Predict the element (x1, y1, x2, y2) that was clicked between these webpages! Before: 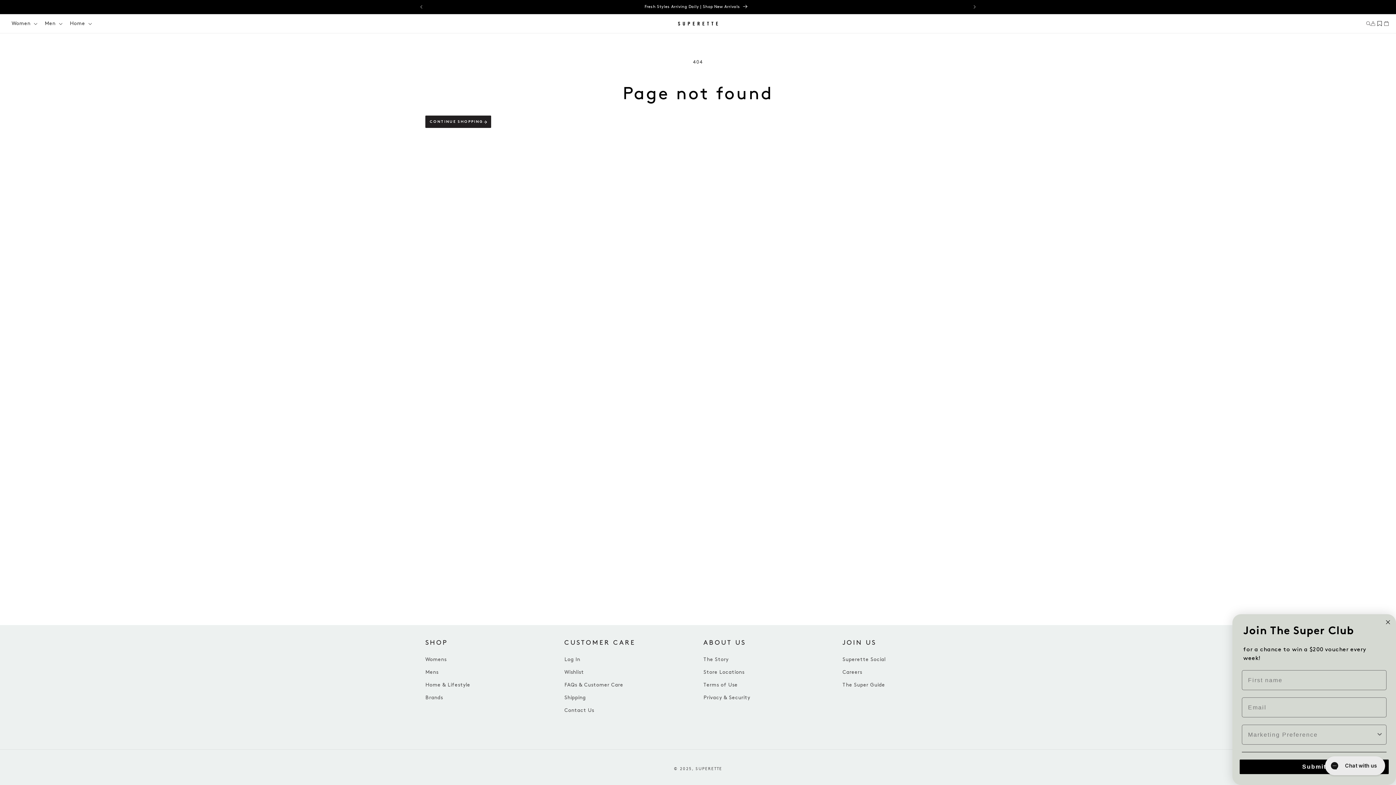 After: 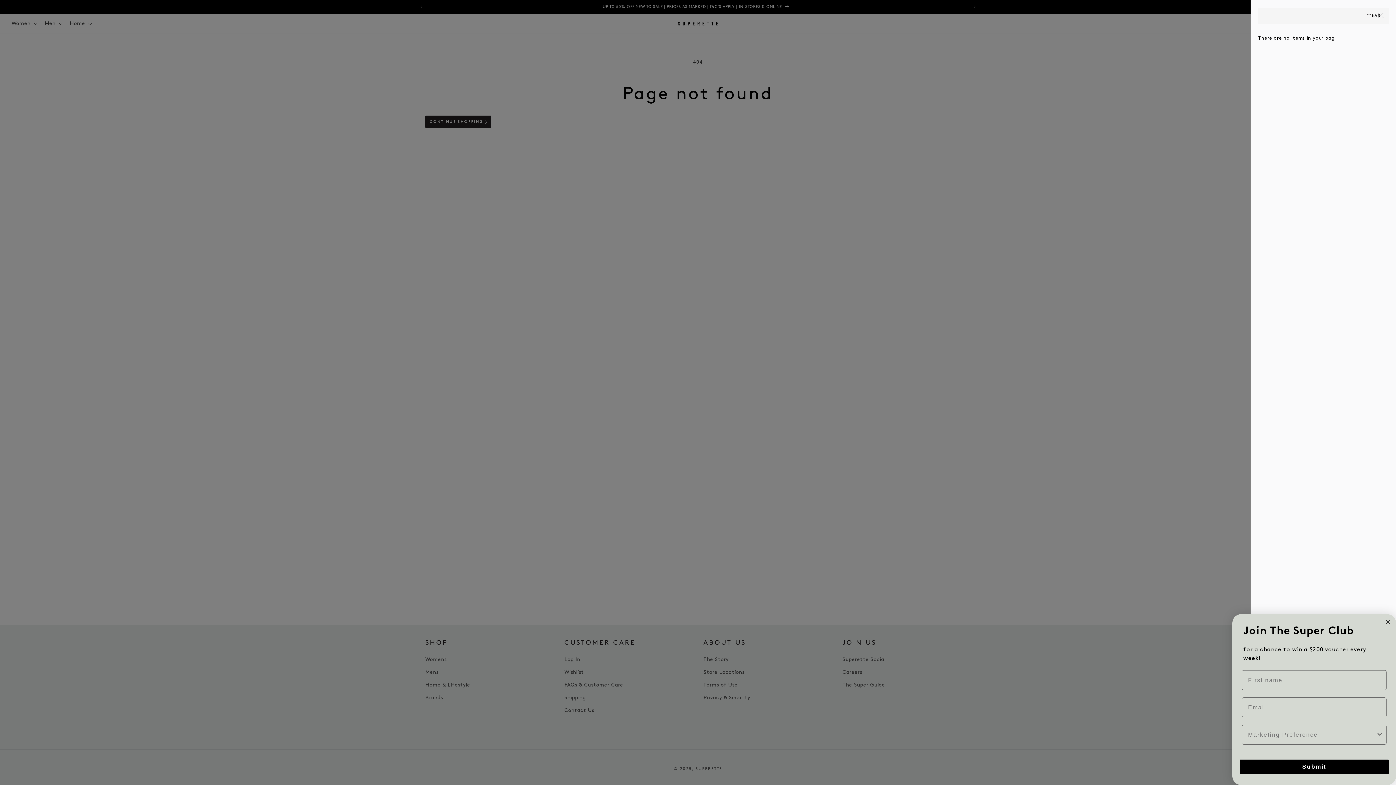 Action: bbox: (1384, 21, 1389, 25) label: Cart